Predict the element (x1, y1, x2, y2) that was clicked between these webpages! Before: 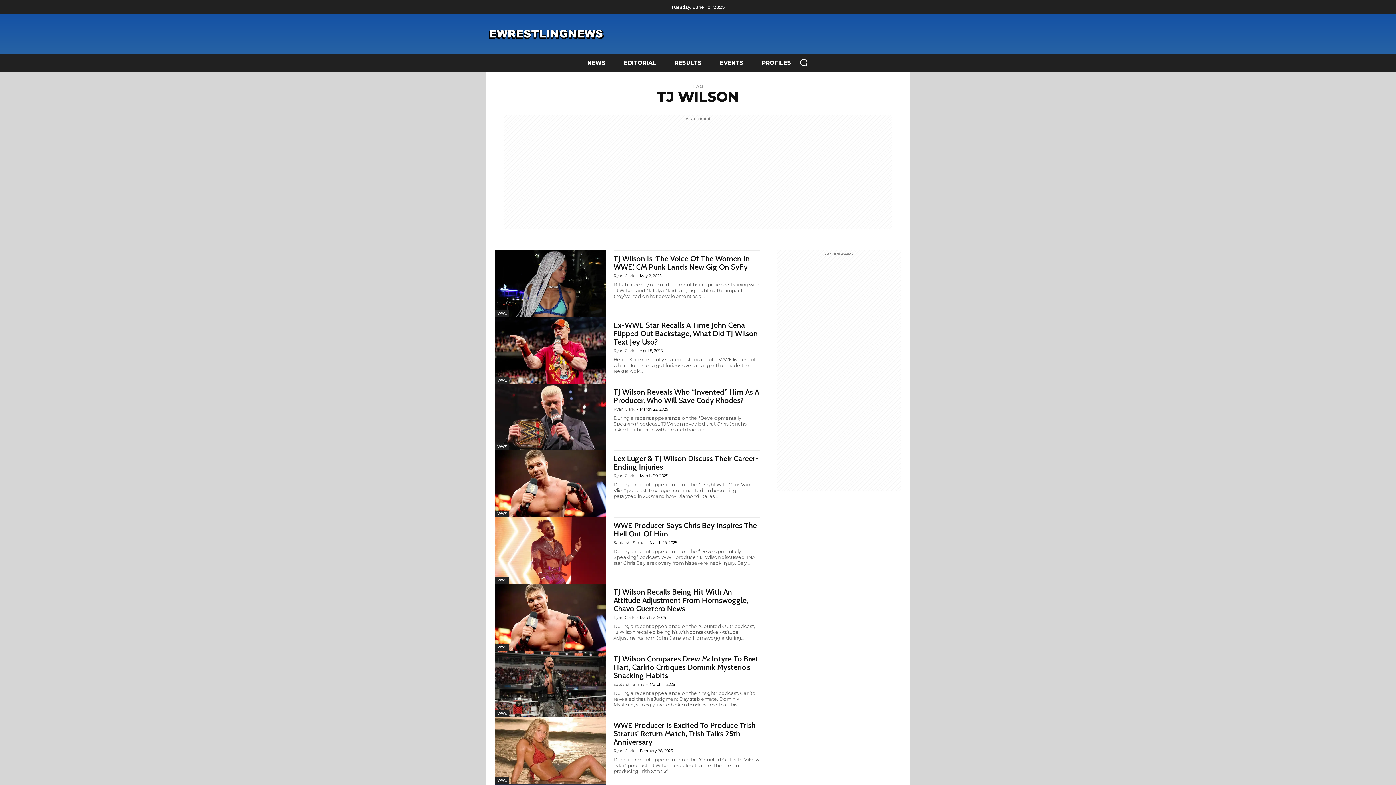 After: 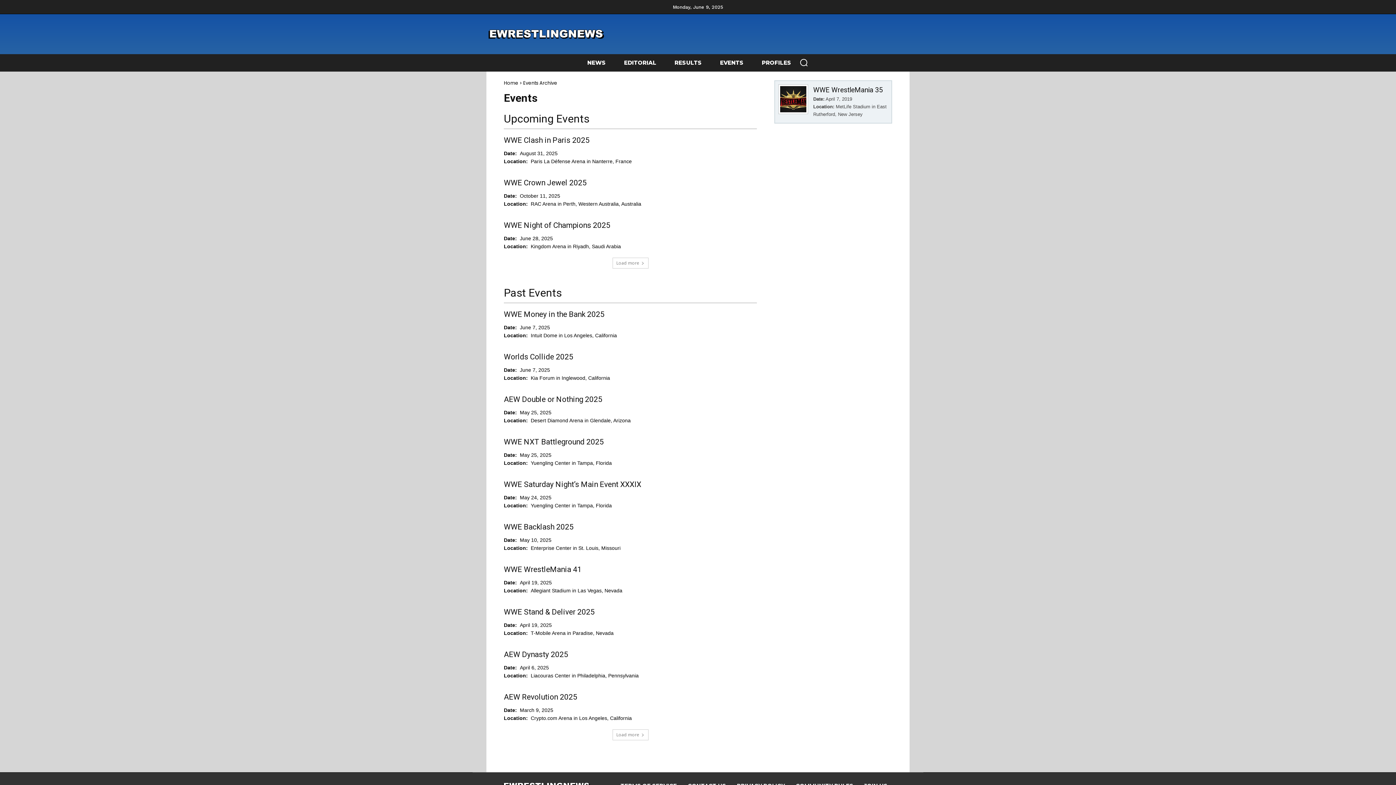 Action: label: EVENTS bbox: (716, 54, 747, 71)